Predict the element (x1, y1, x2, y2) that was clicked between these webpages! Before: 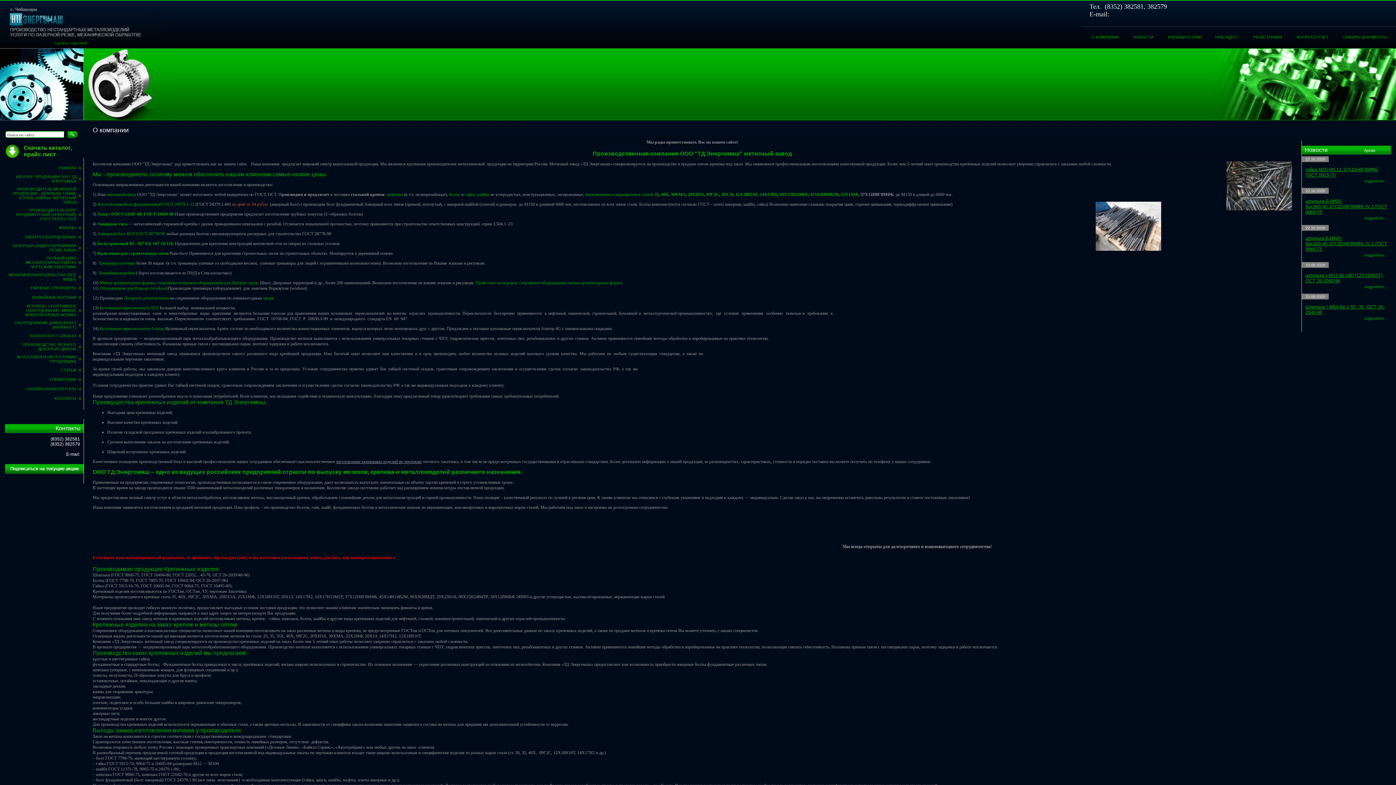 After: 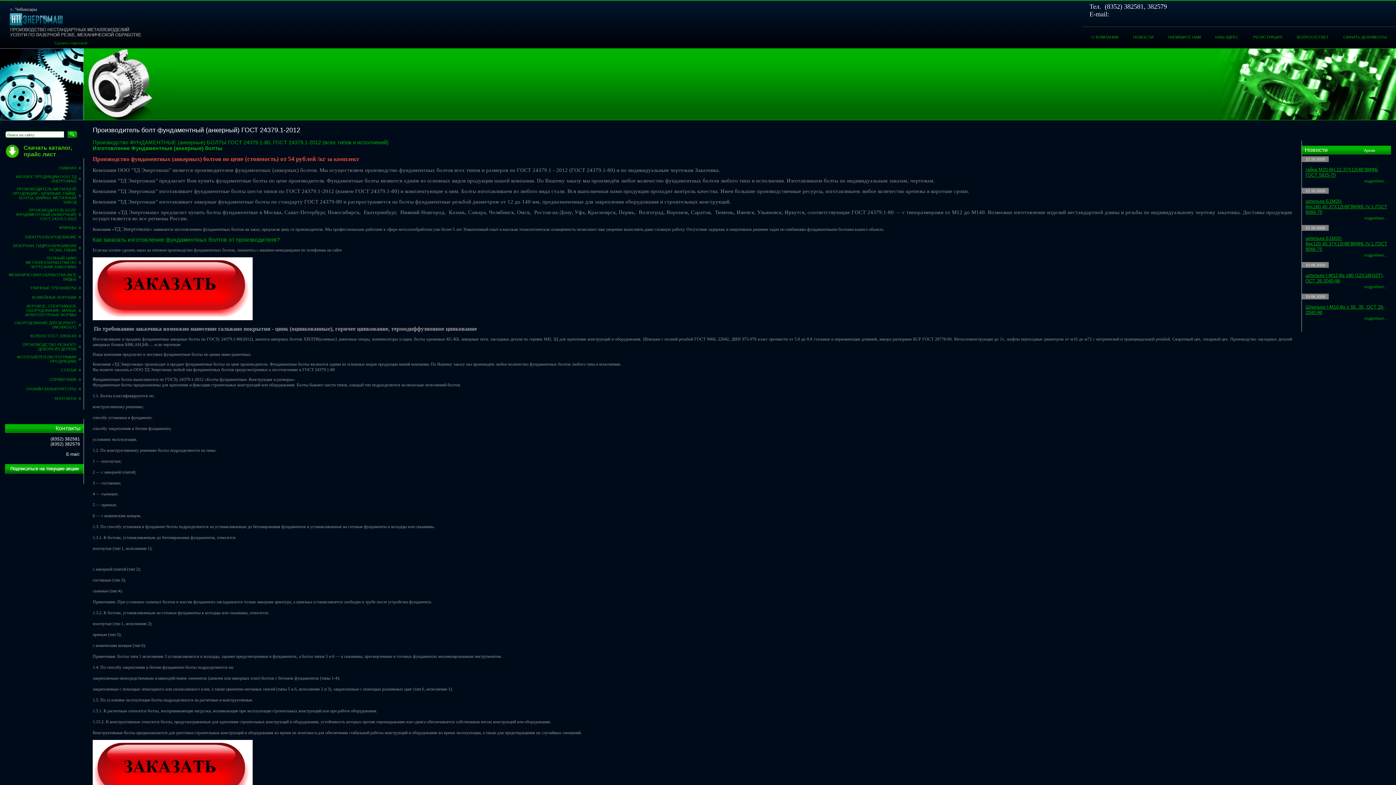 Action: bbox: (16, 208, 76, 221) label: ПРОИЗВОДИТЕЛЬ БОЛТ ФУНДАМЕНТНЫЙ (АНКЕРНЫЙ) ГОСТ 24379.1-2012